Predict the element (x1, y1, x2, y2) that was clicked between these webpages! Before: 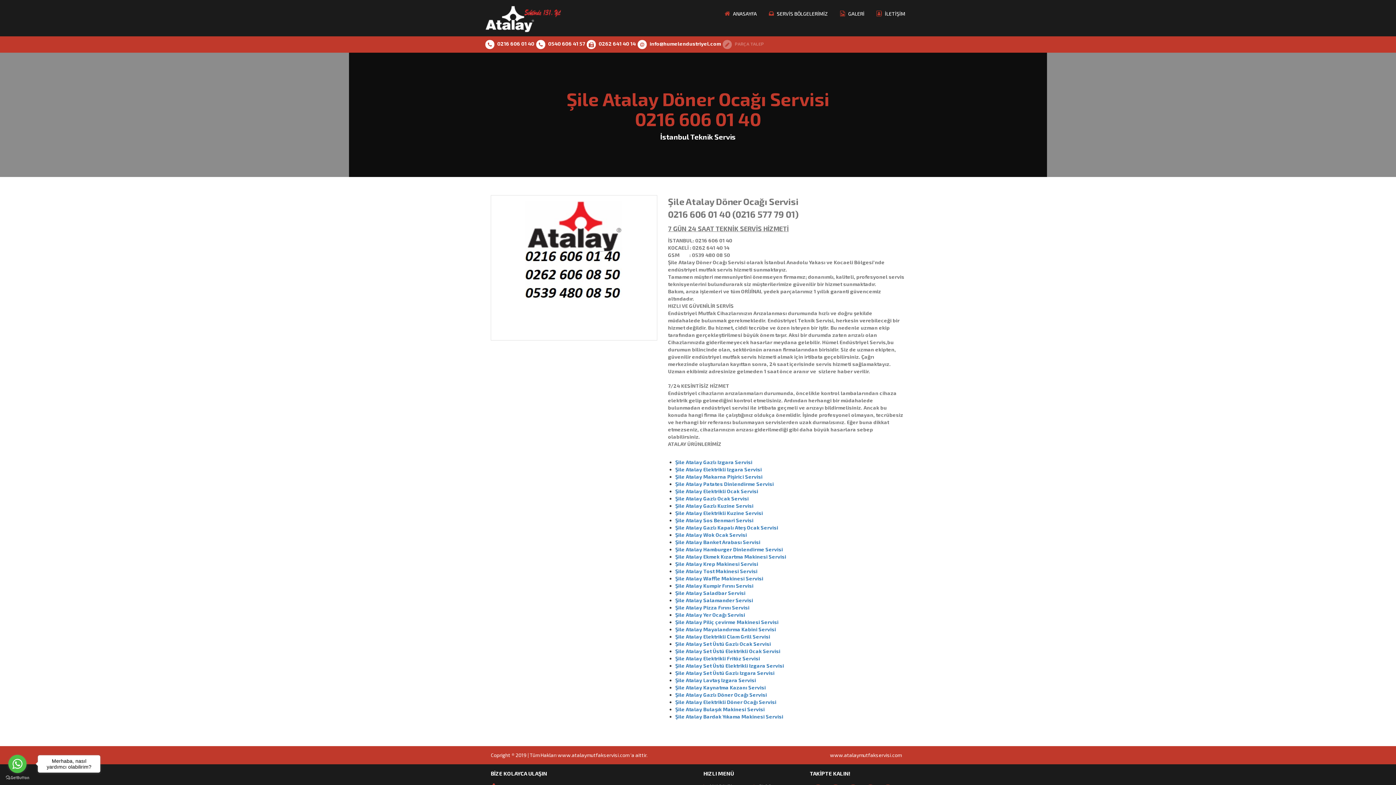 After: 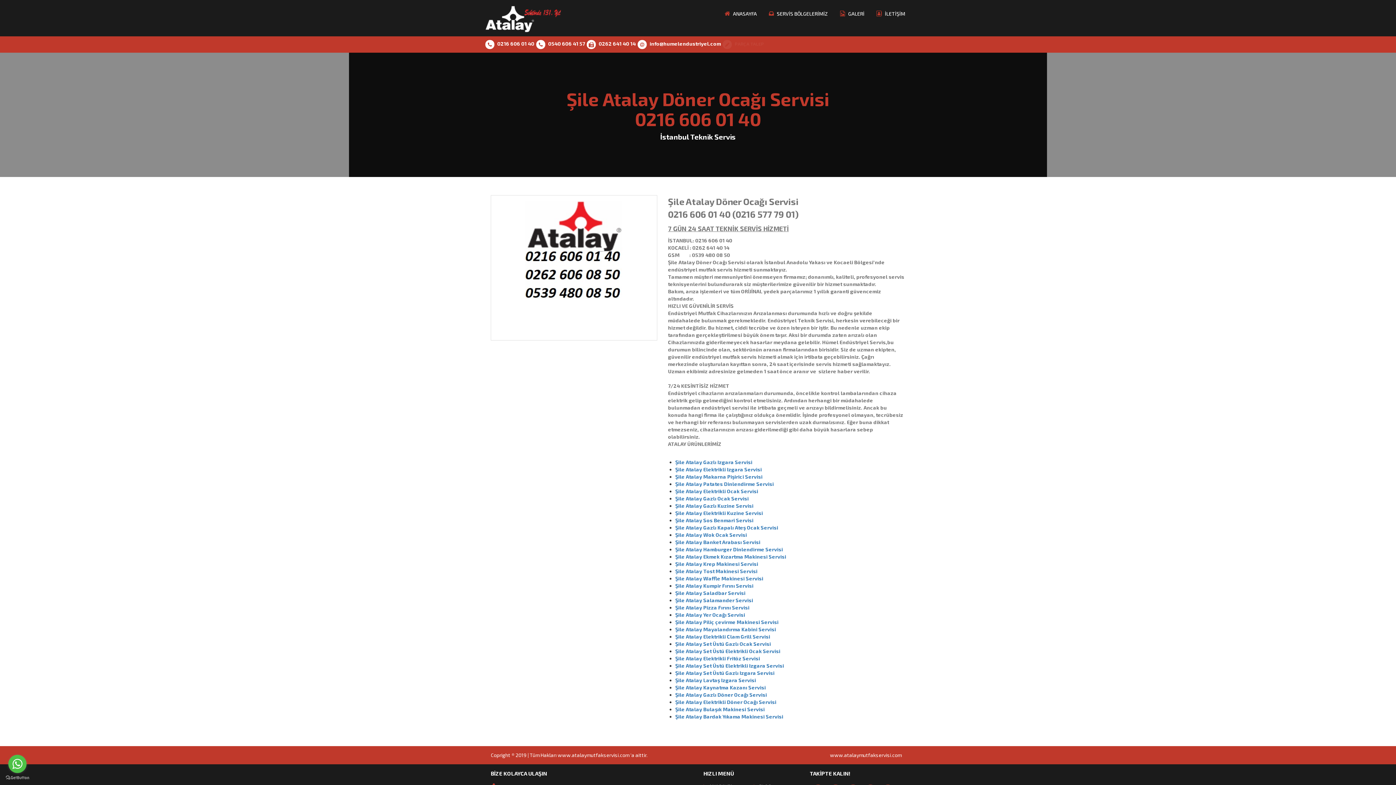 Action: bbox: (8, 755, 26, 773) label: Go to whatsapp